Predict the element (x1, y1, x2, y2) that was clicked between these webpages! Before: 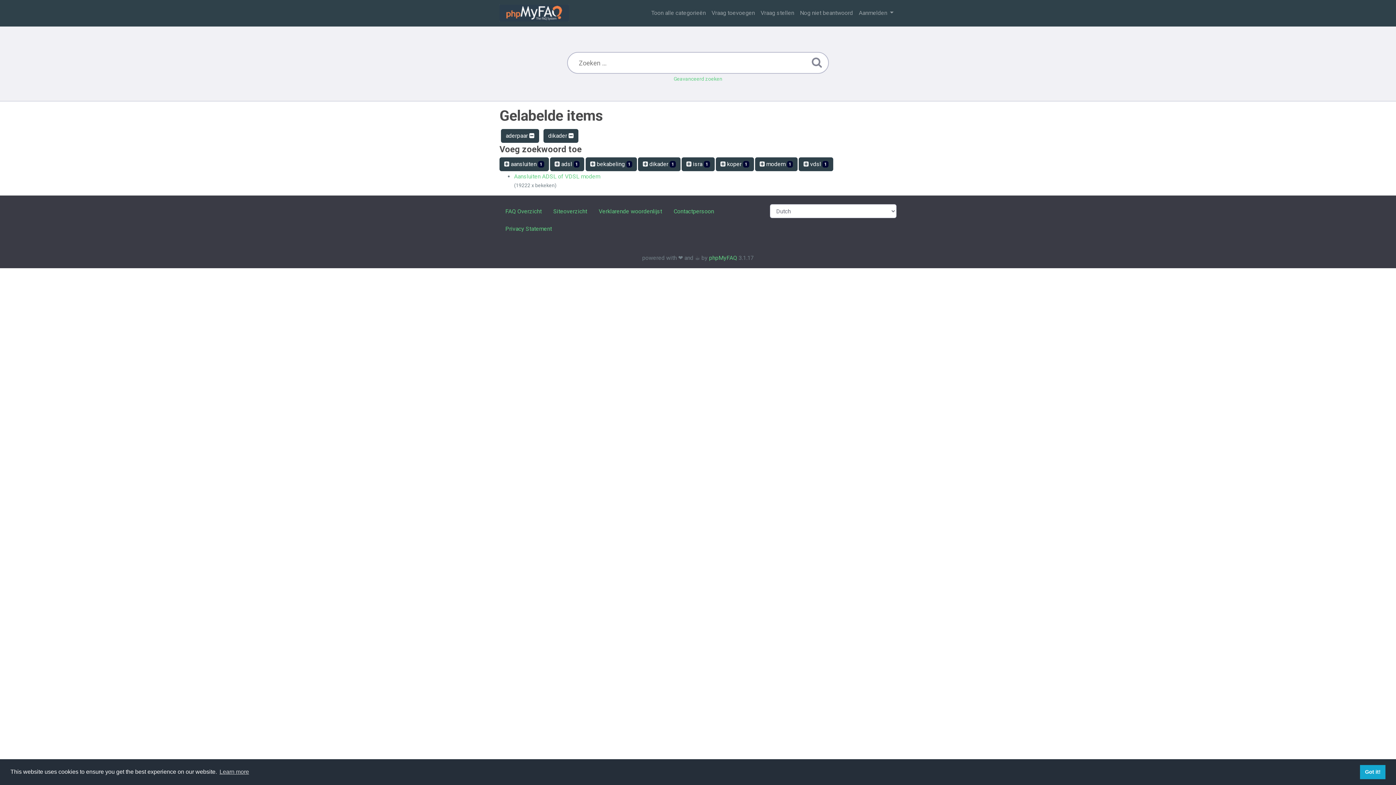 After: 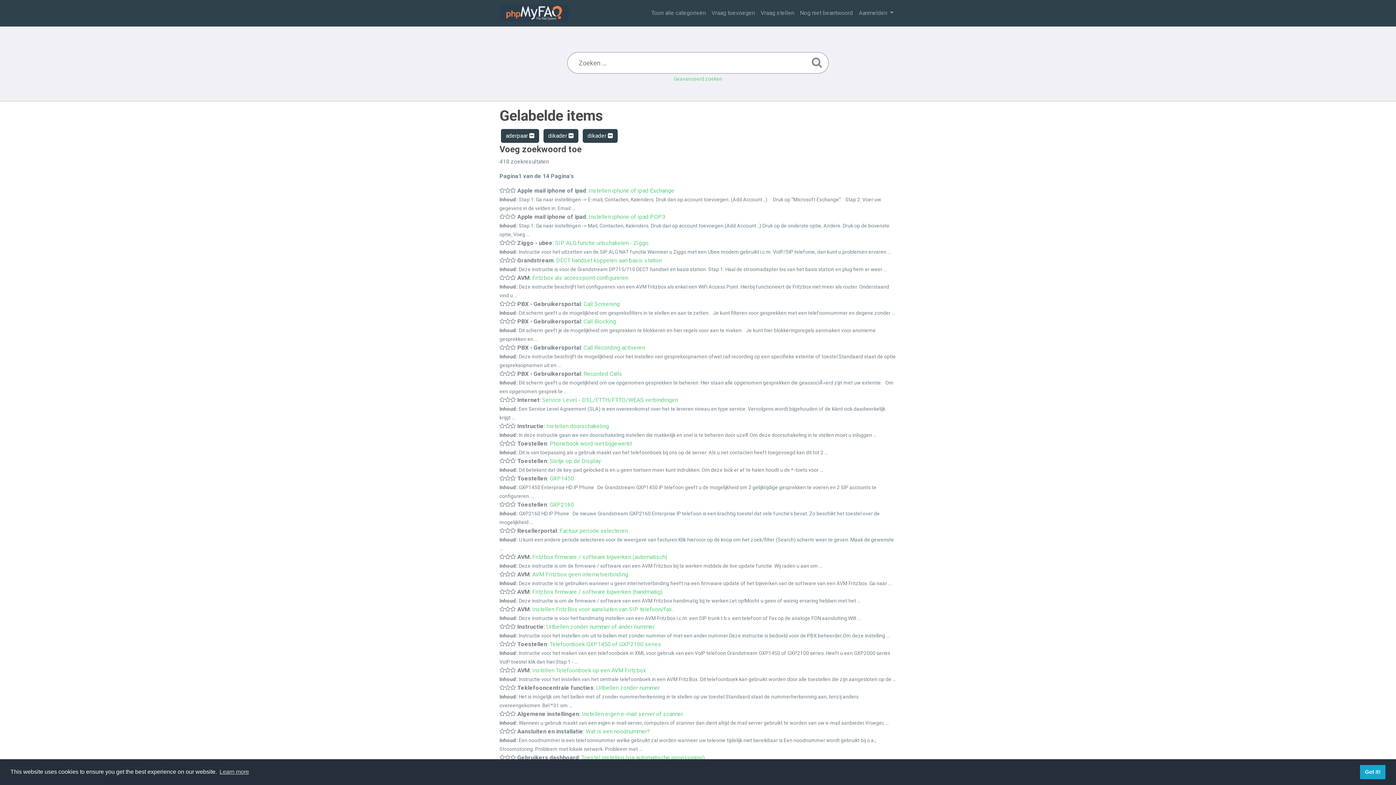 Action: label:  dikader 1 bbox: (638, 157, 680, 171)